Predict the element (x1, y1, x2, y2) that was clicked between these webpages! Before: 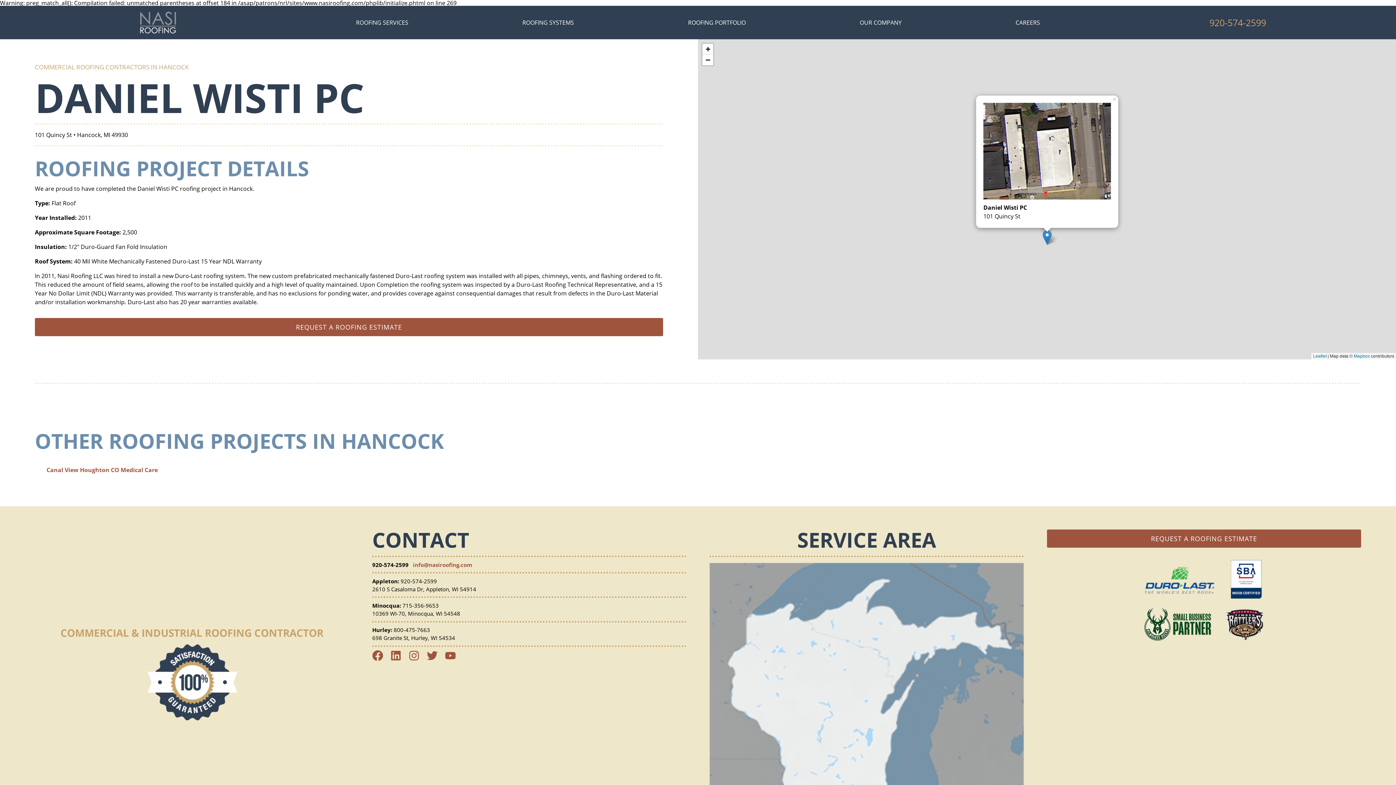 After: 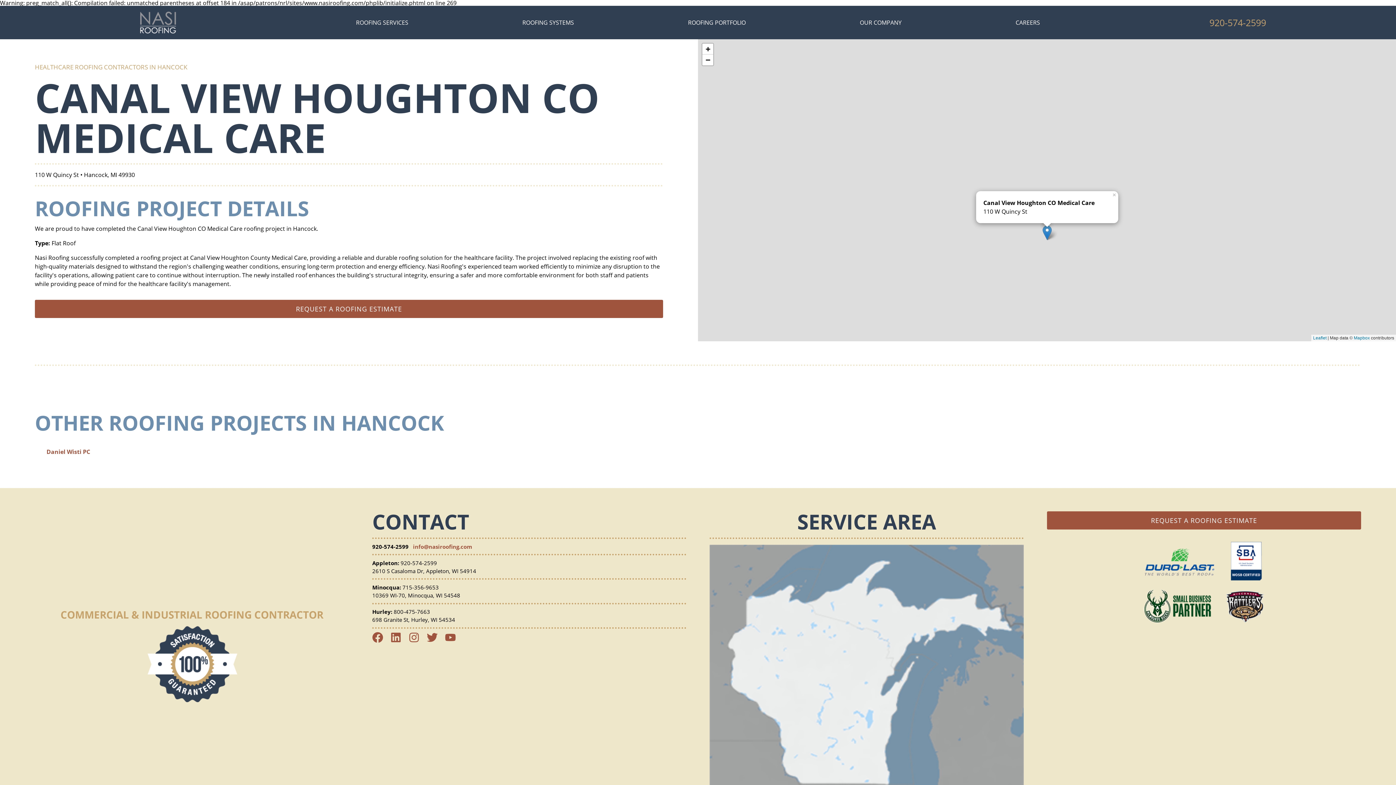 Action: bbox: (46, 466, 157, 474) label: Canal View Houghton CO Medical Care